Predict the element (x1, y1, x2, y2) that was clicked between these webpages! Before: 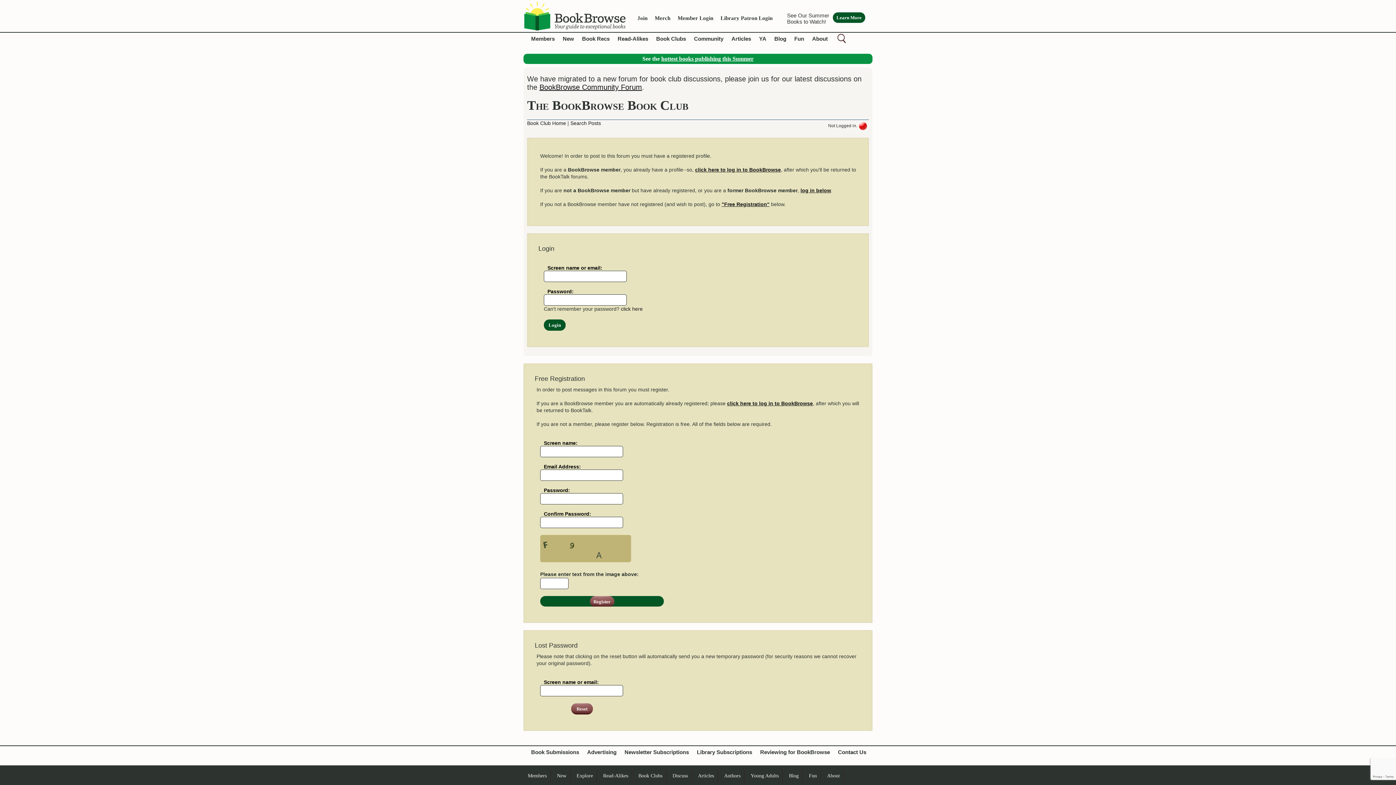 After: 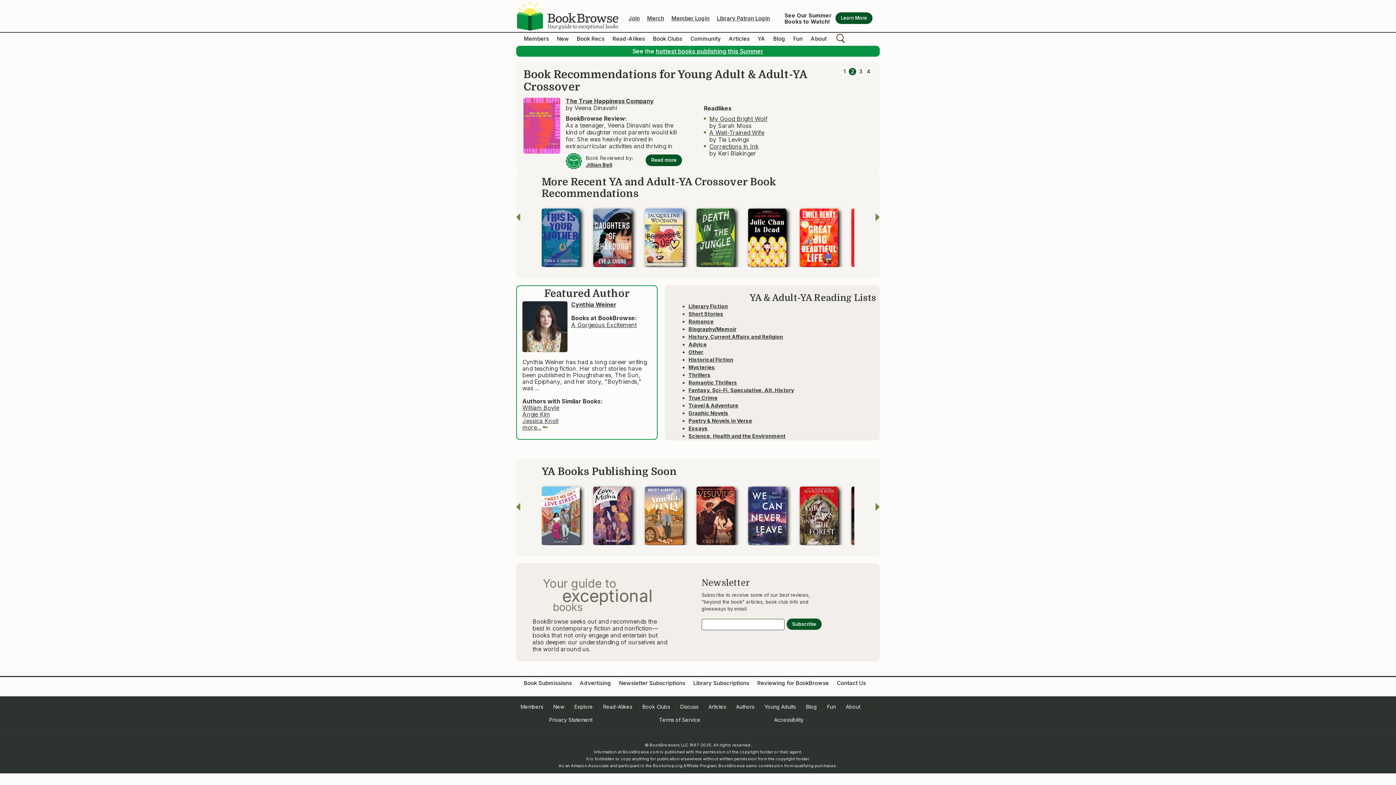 Action: bbox: (759, 35, 766, 41) label: YA